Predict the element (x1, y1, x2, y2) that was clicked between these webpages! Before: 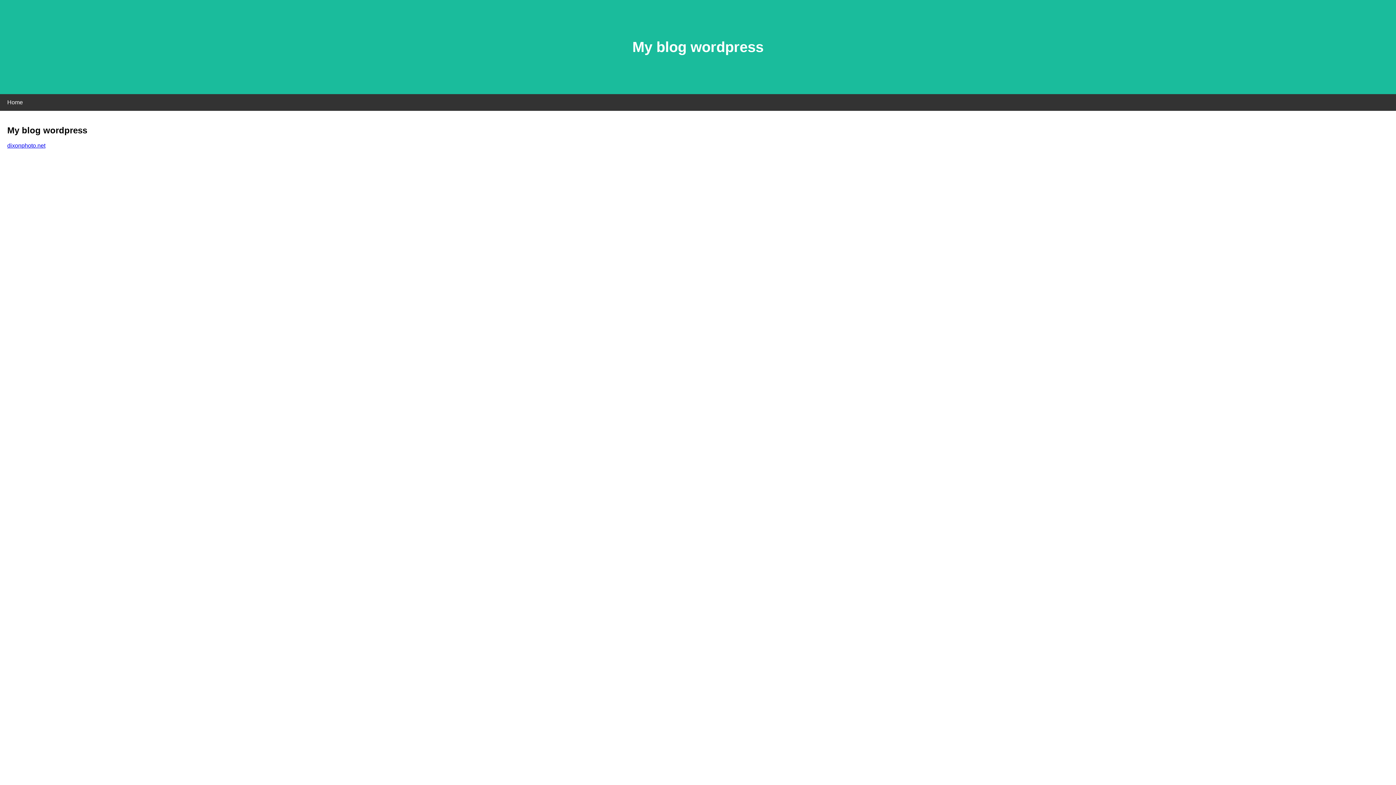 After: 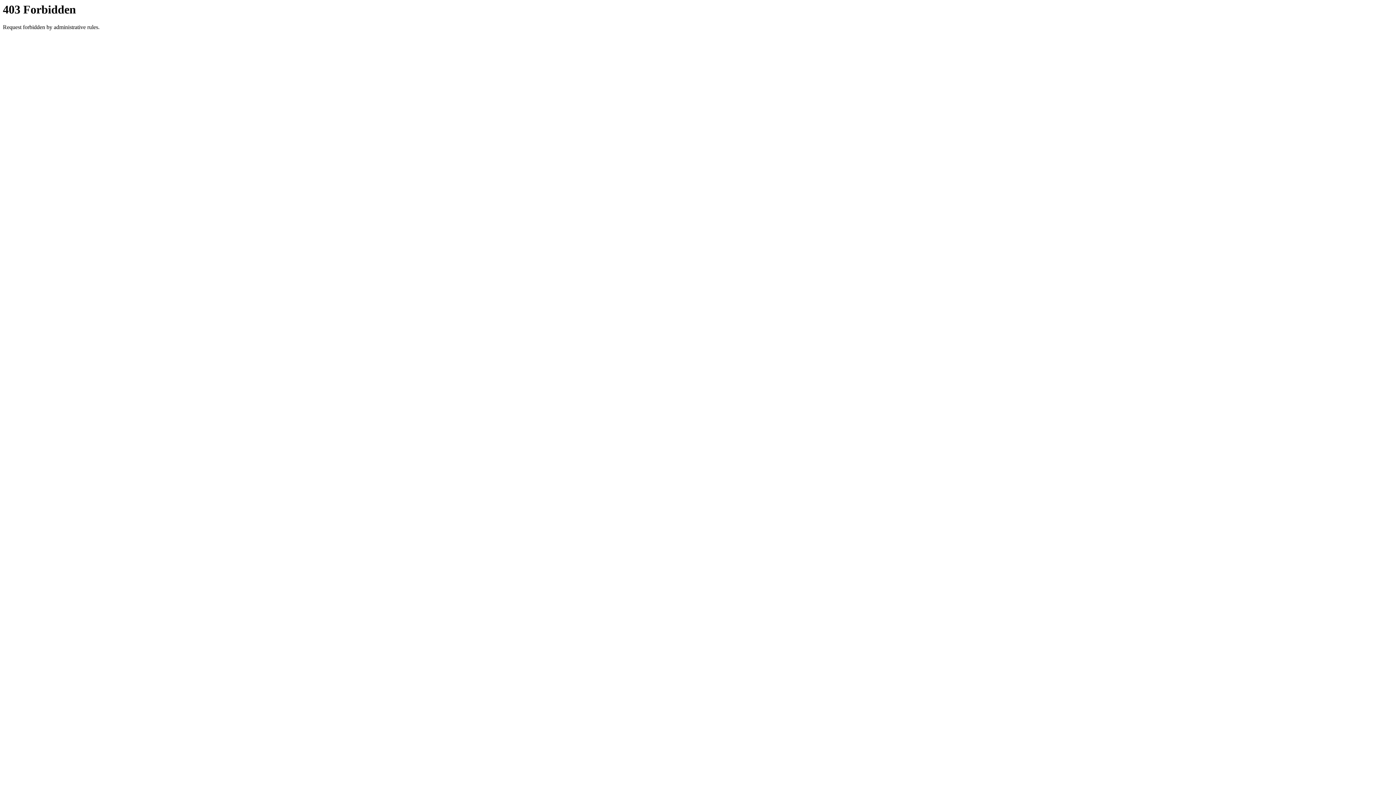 Action: label: dixonphoto.net bbox: (7, 142, 45, 148)